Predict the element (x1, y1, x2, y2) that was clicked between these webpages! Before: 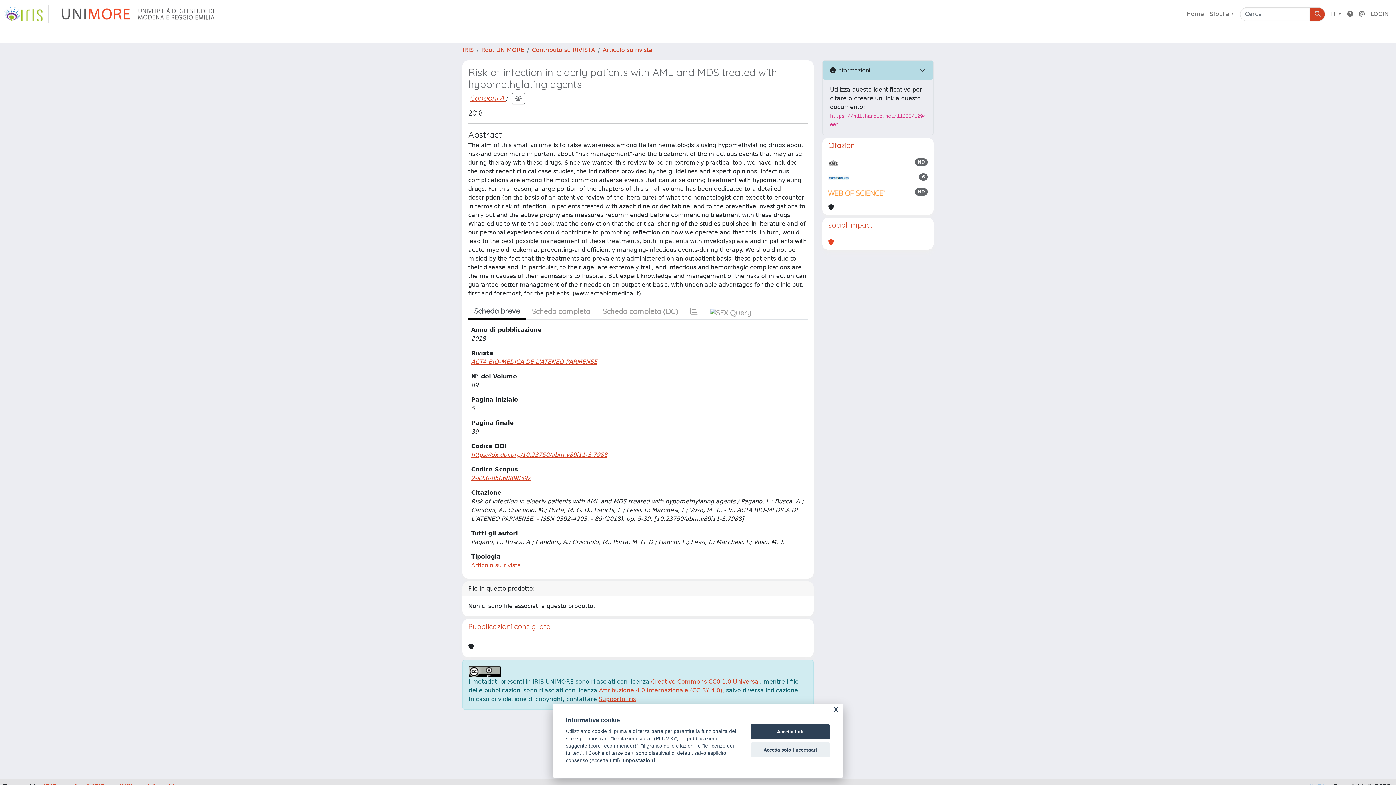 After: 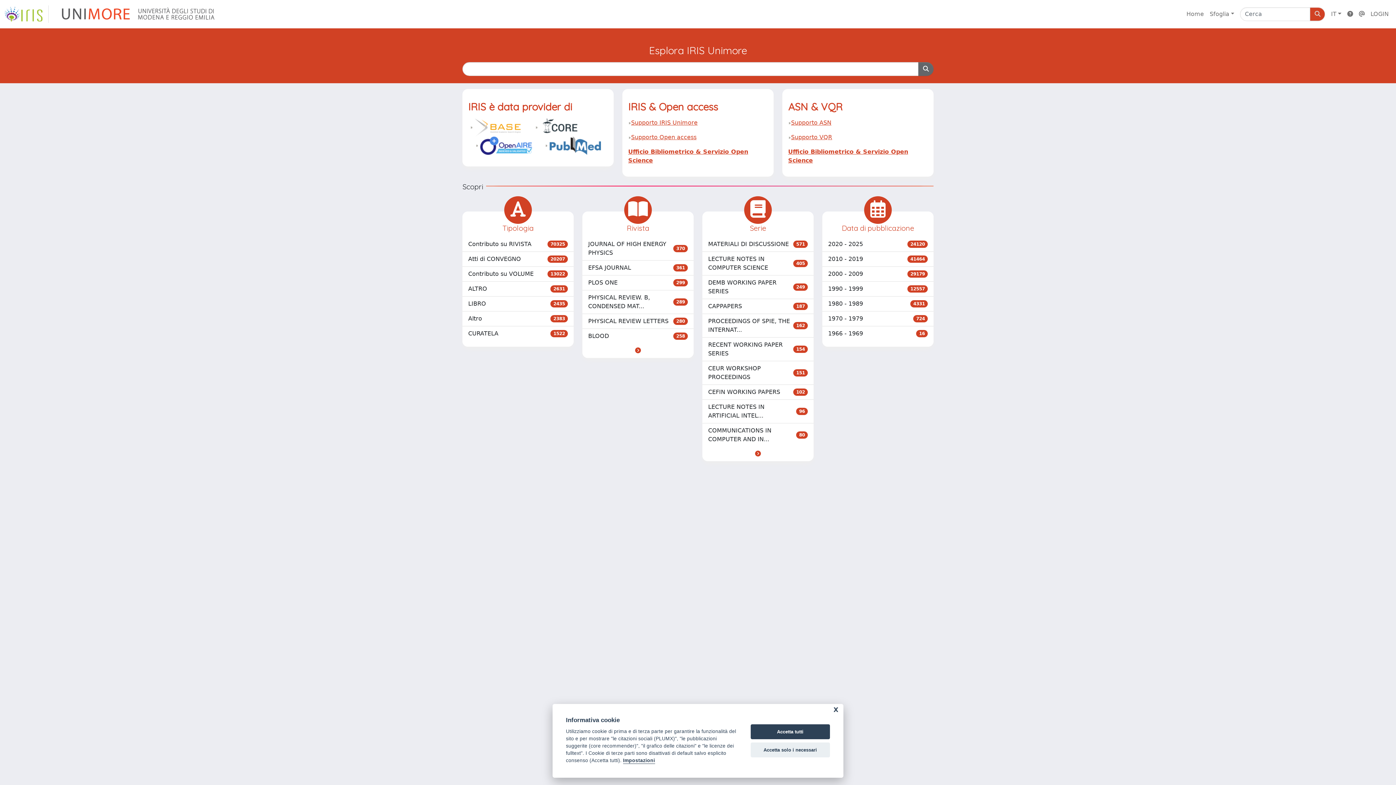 Action: bbox: (462, 46, 473, 53) label: IRIS